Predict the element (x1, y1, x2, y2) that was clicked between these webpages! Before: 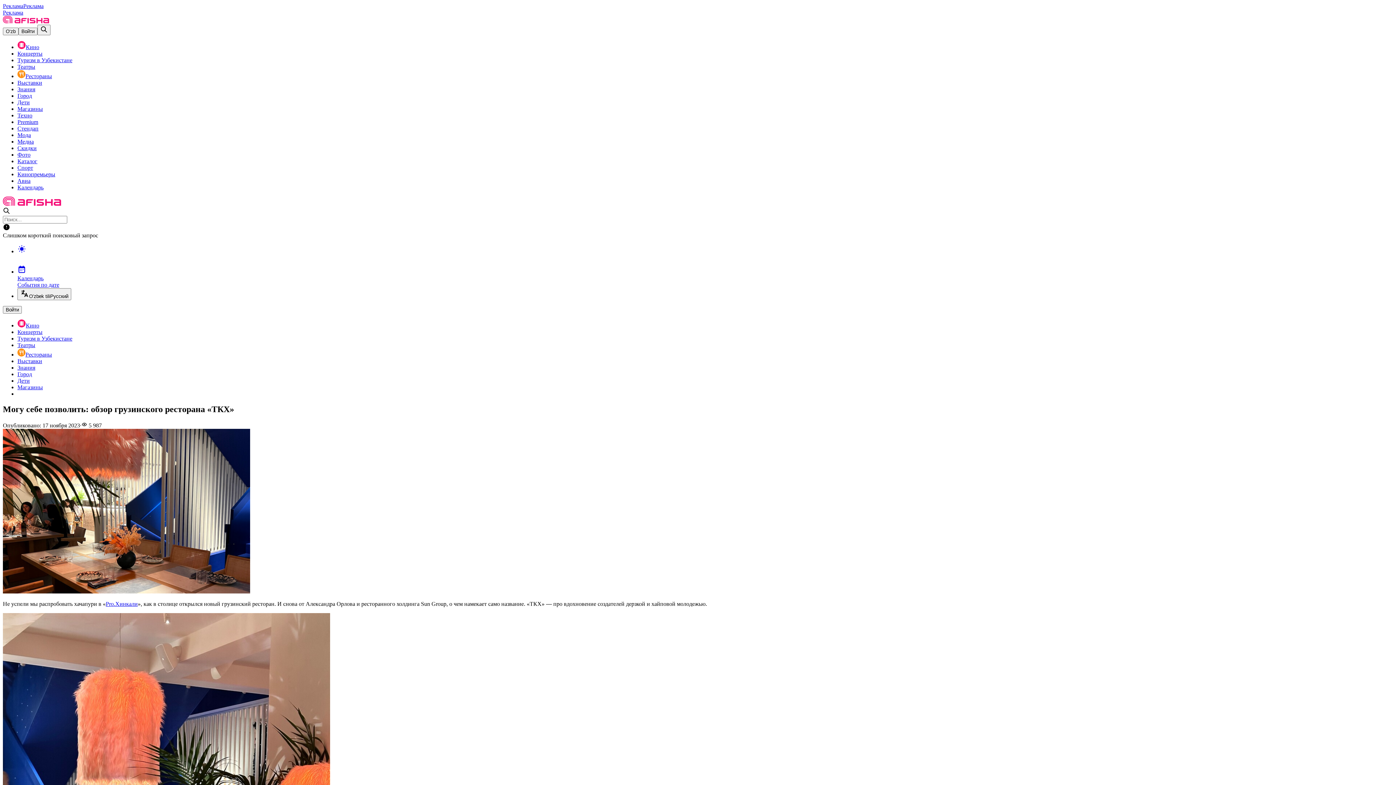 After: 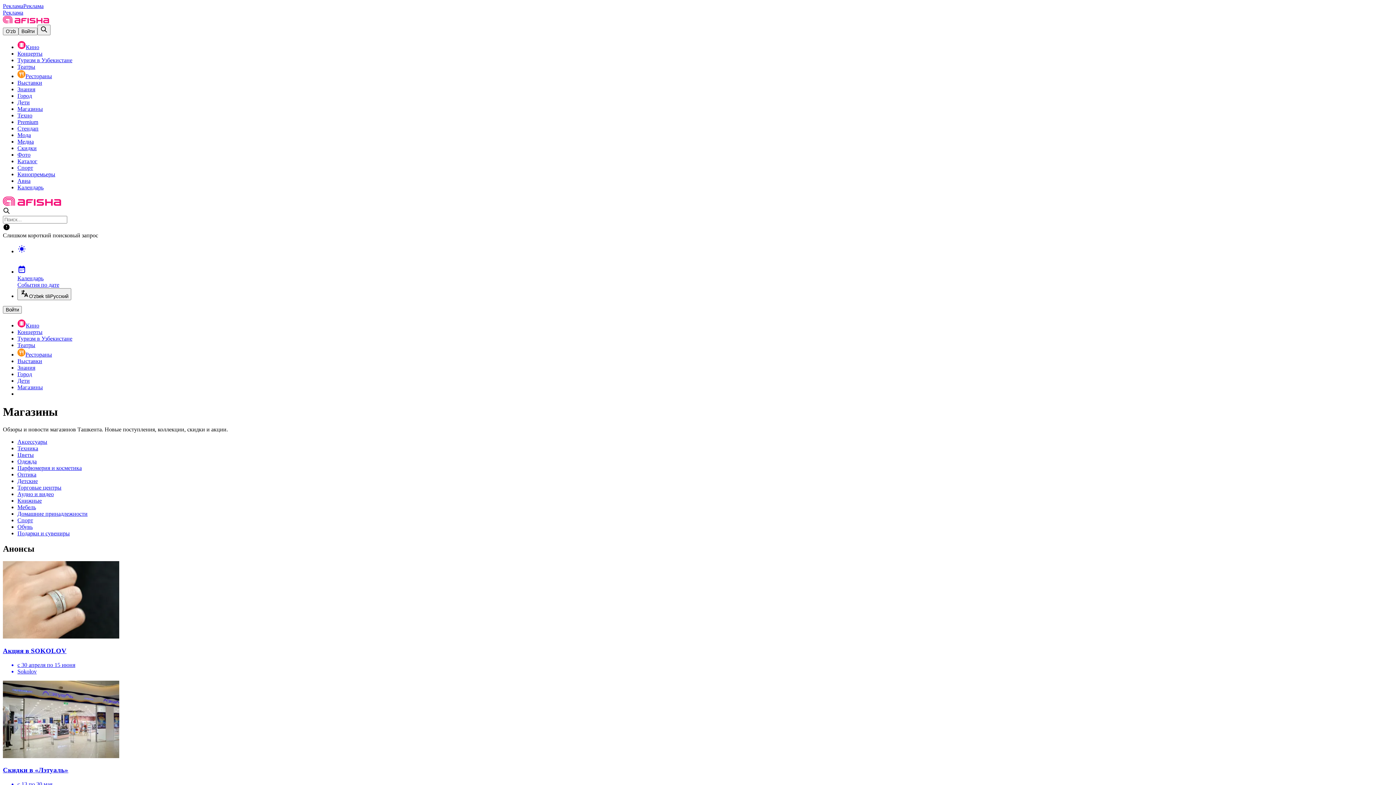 Action: bbox: (17, 384, 42, 390) label: Магазины